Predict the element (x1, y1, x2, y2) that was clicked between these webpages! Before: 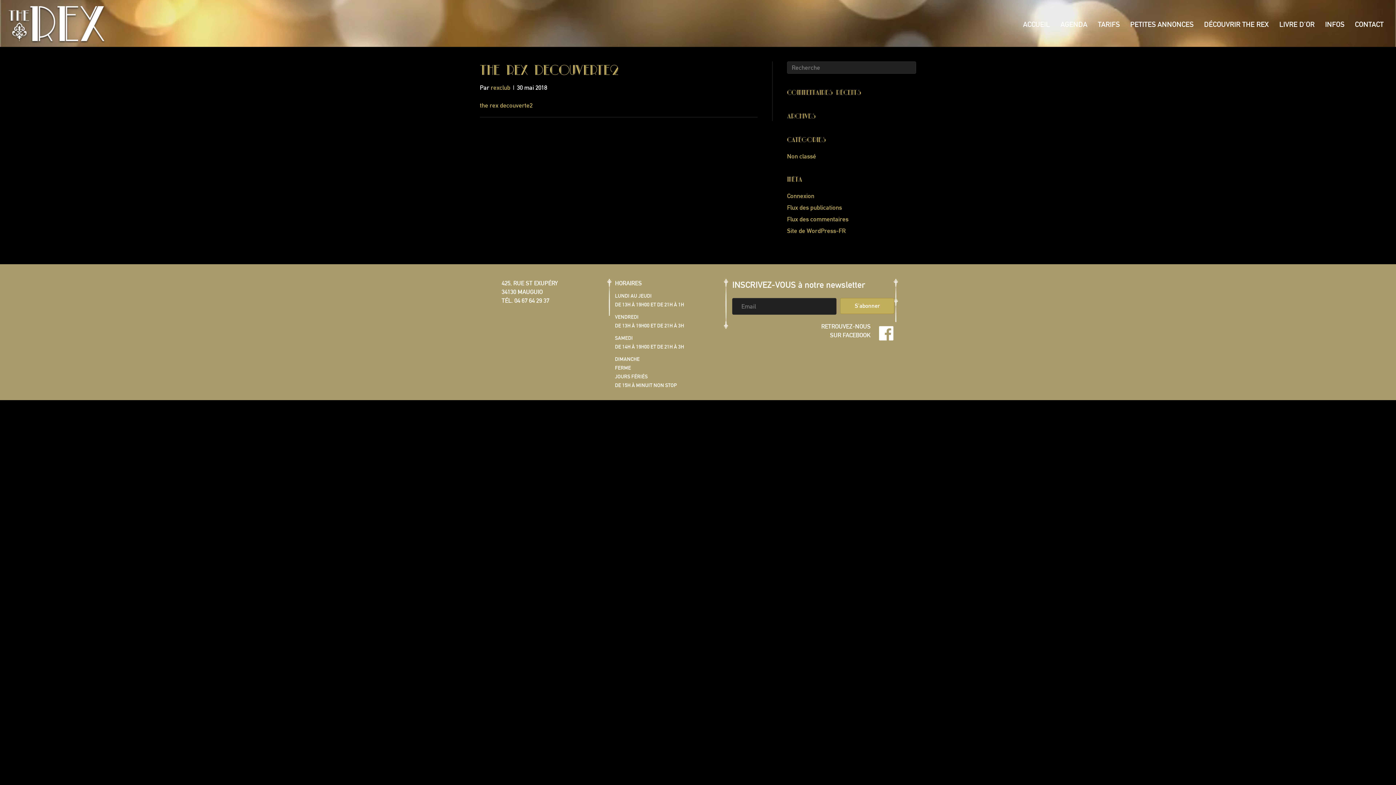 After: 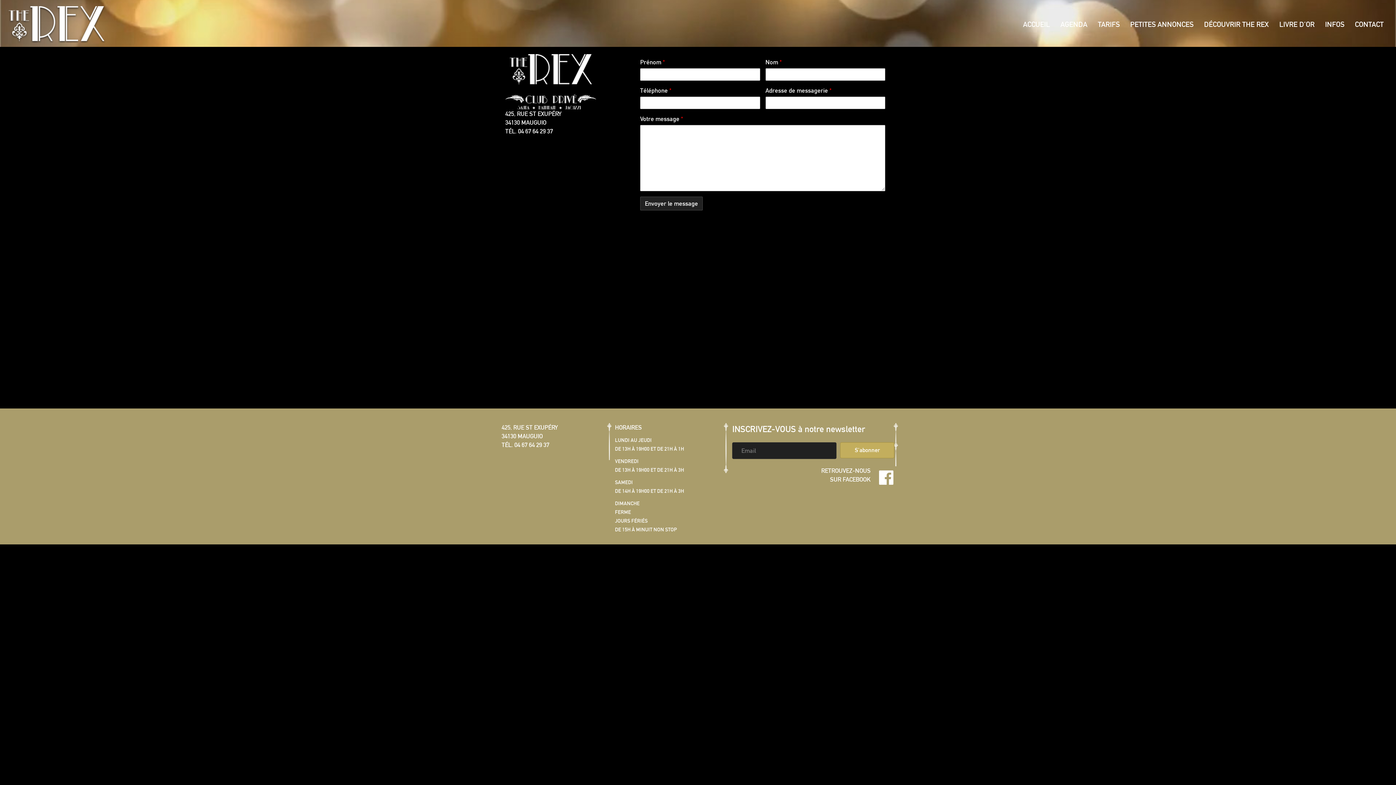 Action: label: CONTACT bbox: (1350, 15, 1389, 33)